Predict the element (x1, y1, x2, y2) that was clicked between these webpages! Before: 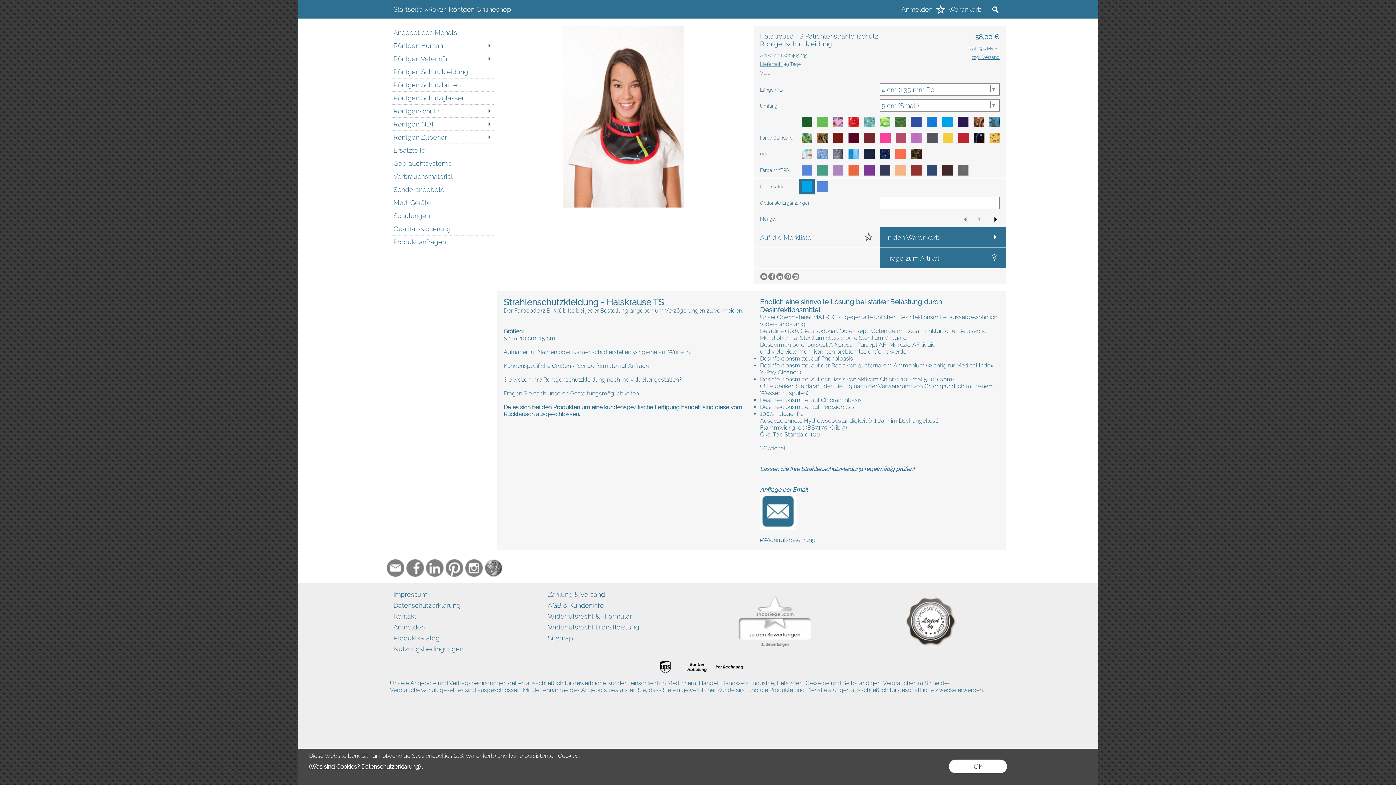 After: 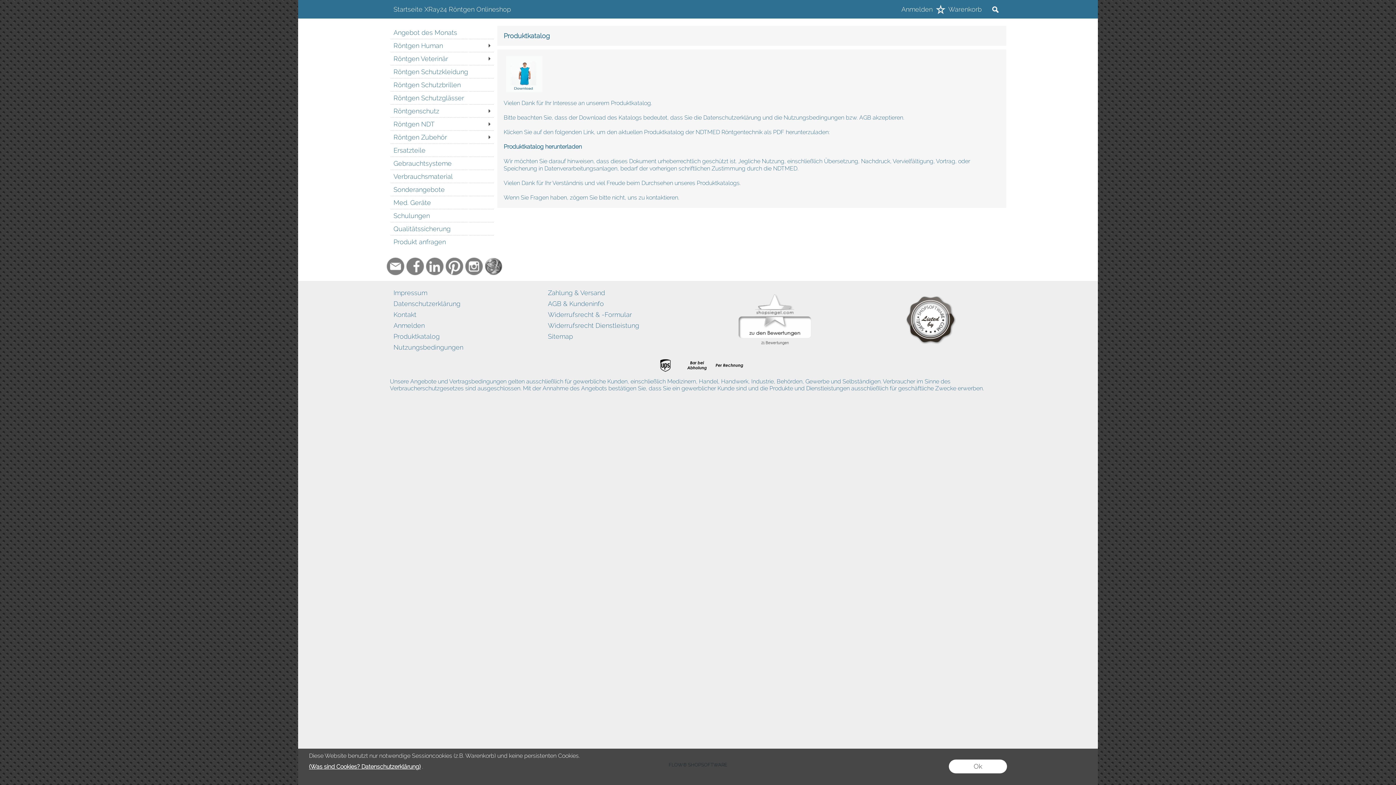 Action: bbox: (393, 633, 541, 644) label: Produktkatalog